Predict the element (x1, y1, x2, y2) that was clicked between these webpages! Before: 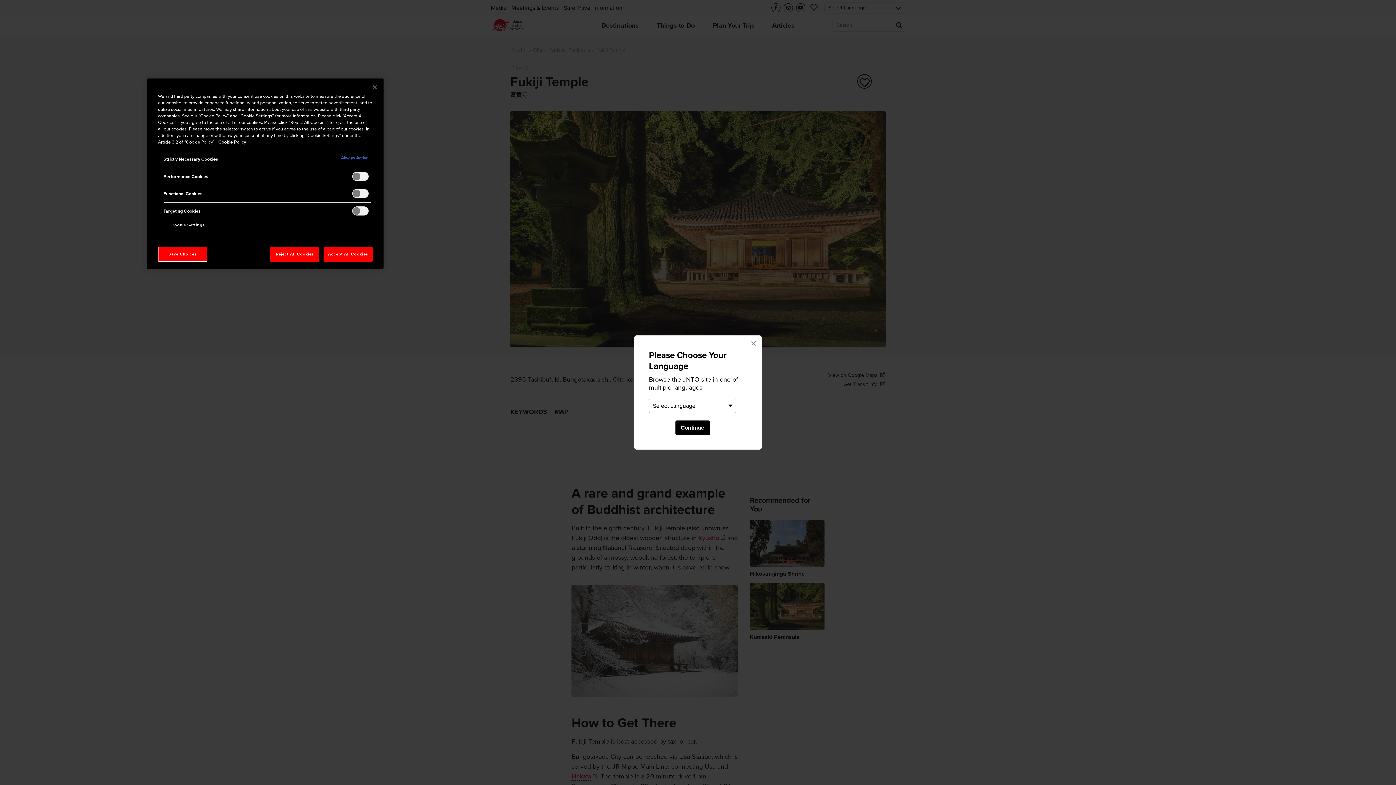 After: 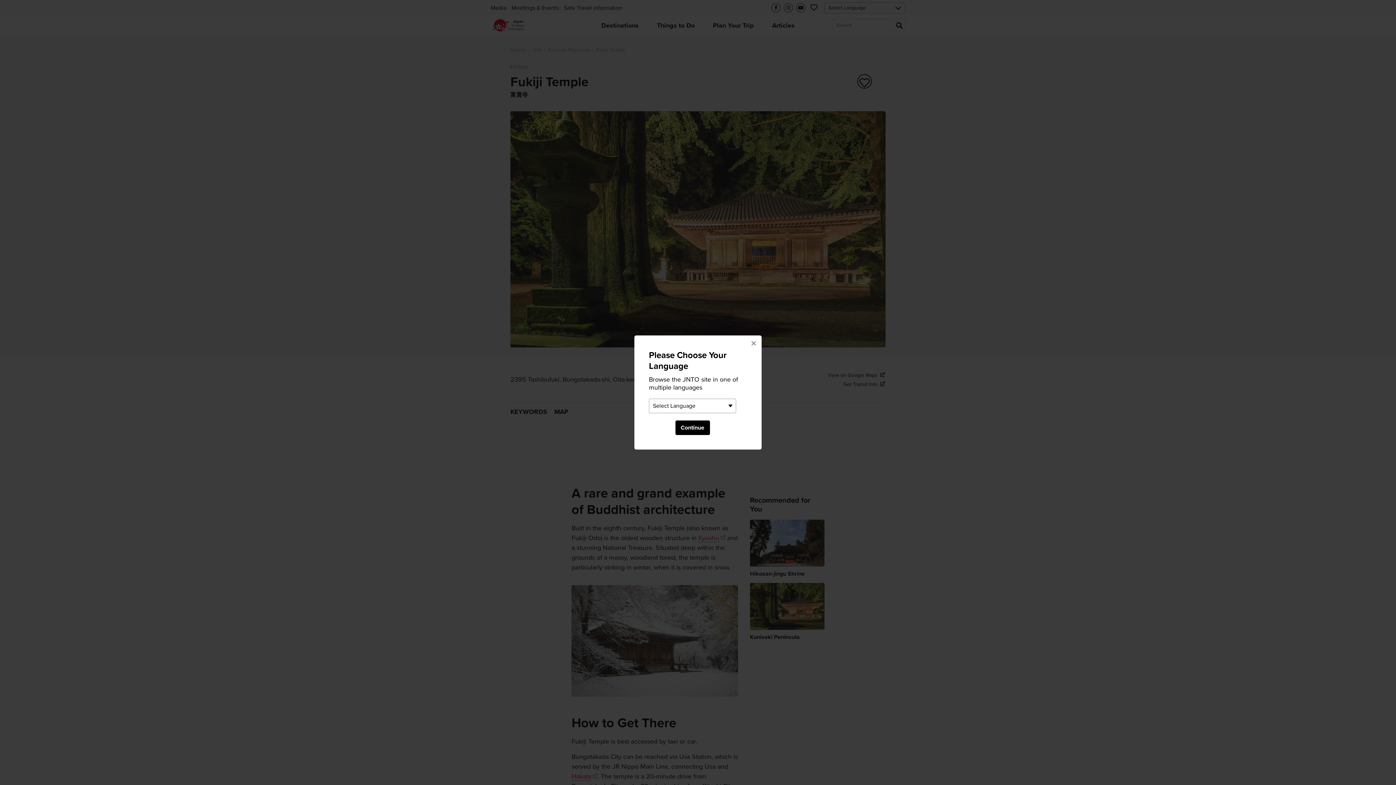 Action: bbox: (158, 246, 207, 261) label: Save Choices